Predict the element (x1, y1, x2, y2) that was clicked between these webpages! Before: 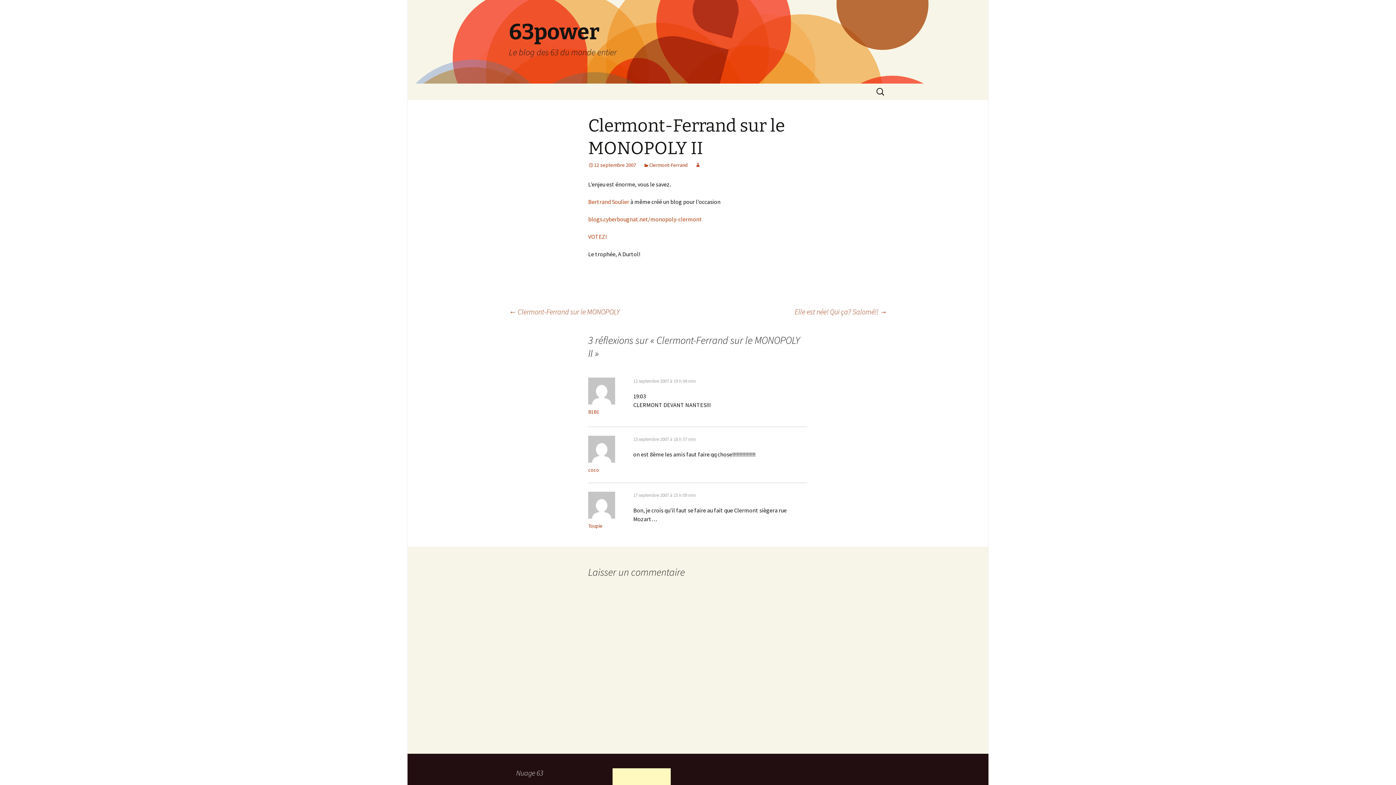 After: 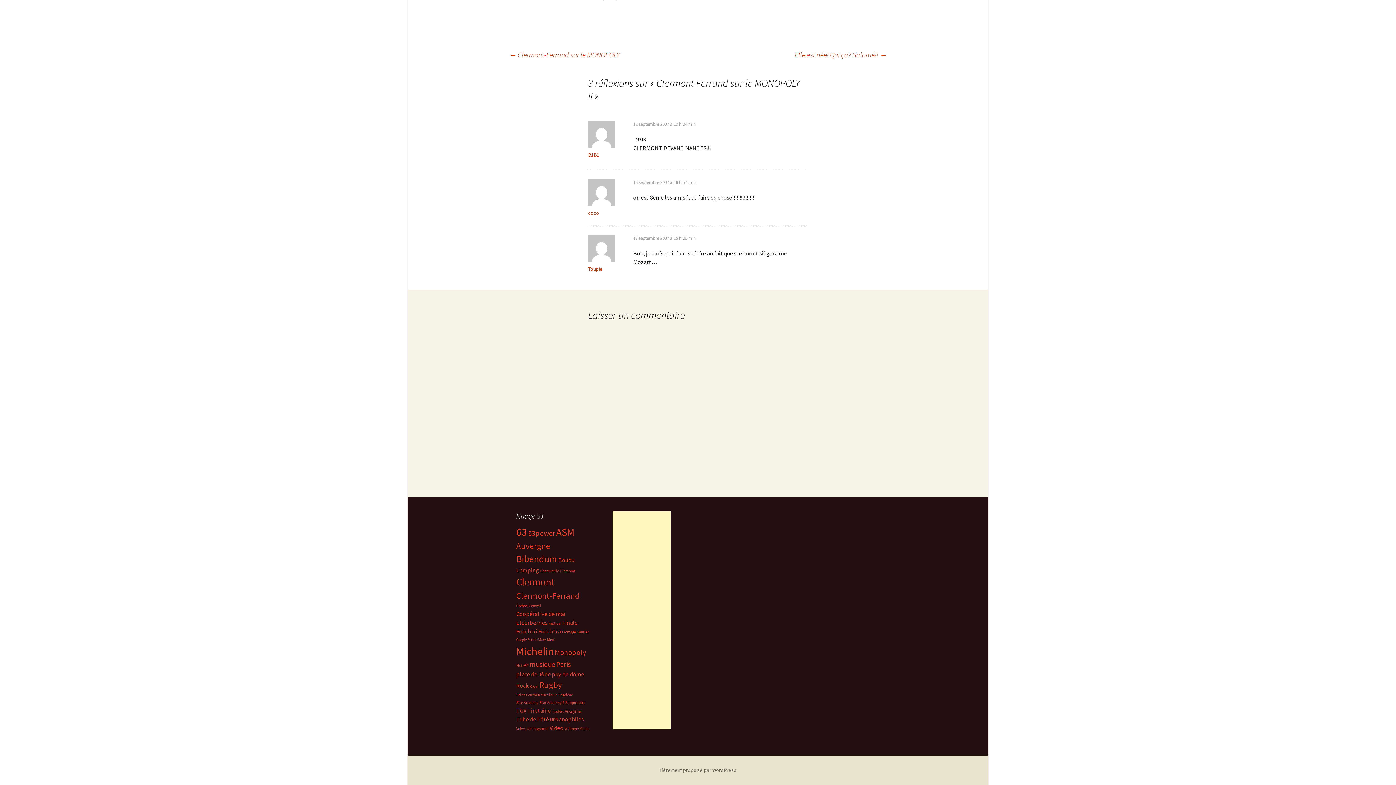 Action: bbox: (633, 436, 696, 442) label: 13 septembre 2007 à 18 h 57 min